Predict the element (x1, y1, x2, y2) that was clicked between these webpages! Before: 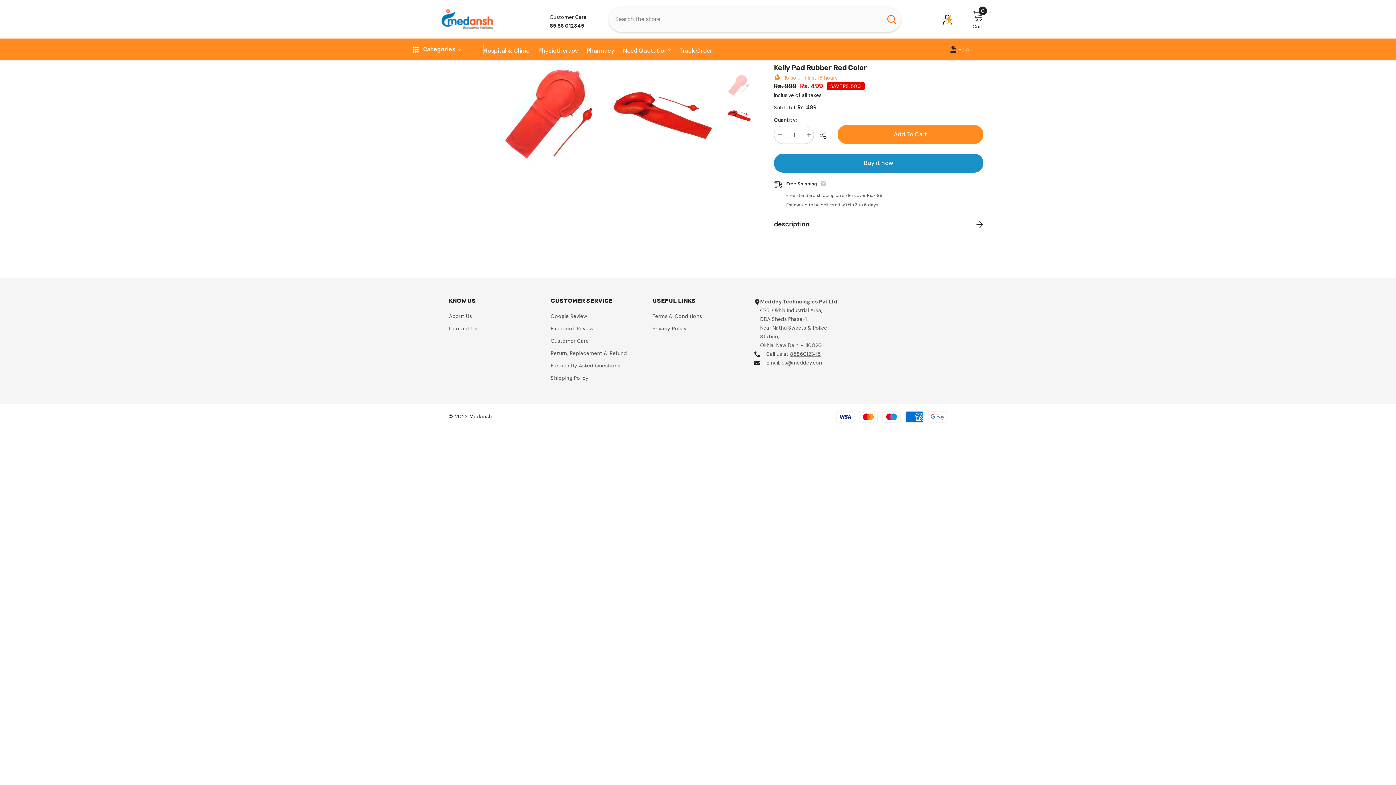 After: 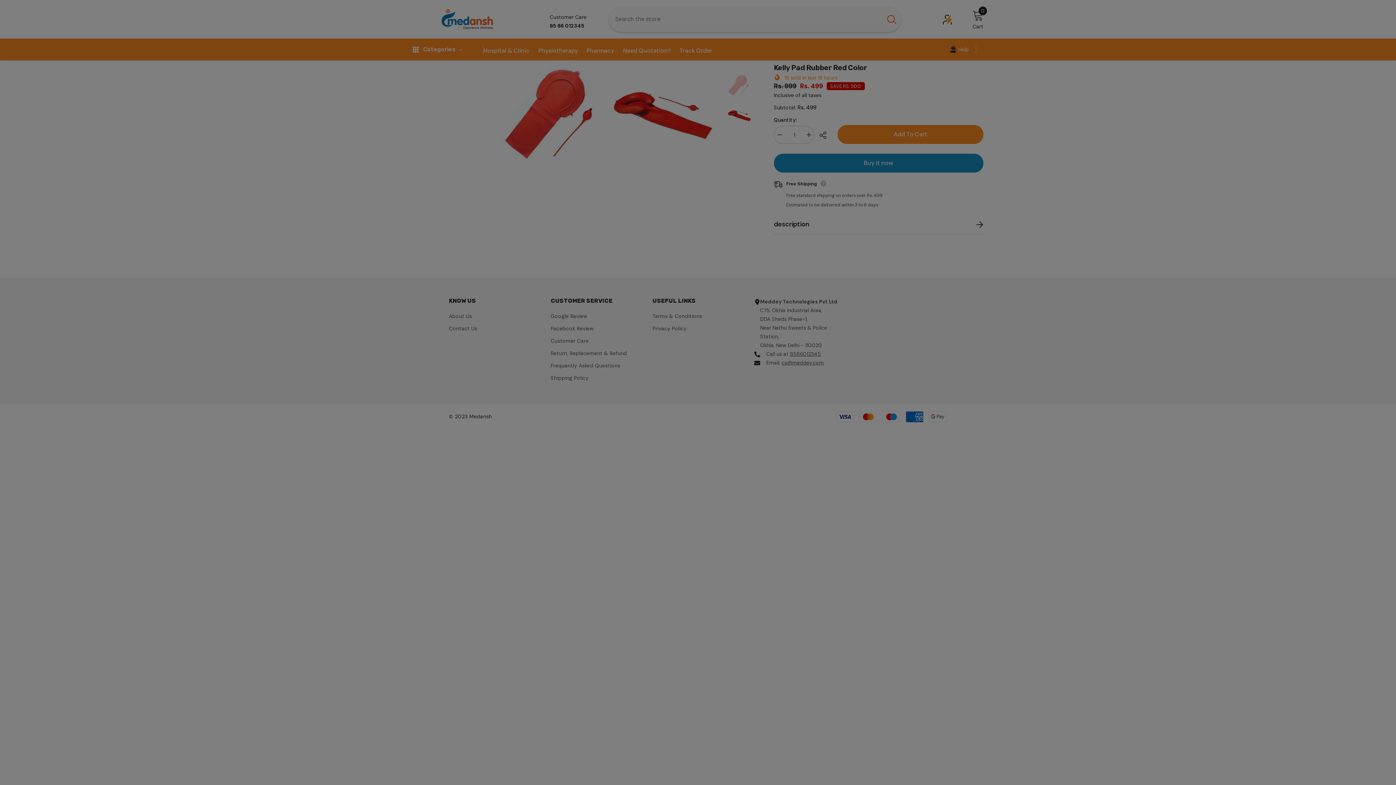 Action: label: Buy it now bbox: (774, 153, 983, 172)